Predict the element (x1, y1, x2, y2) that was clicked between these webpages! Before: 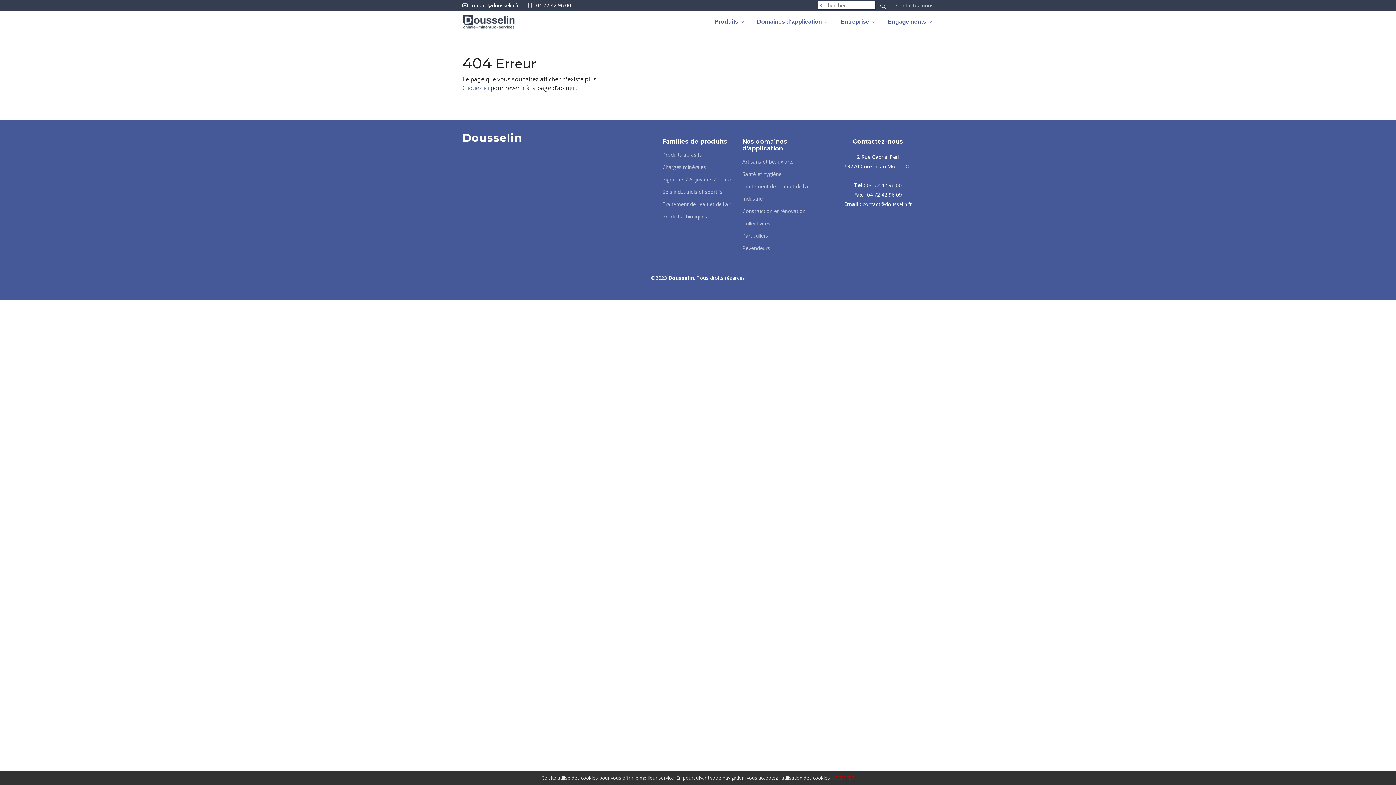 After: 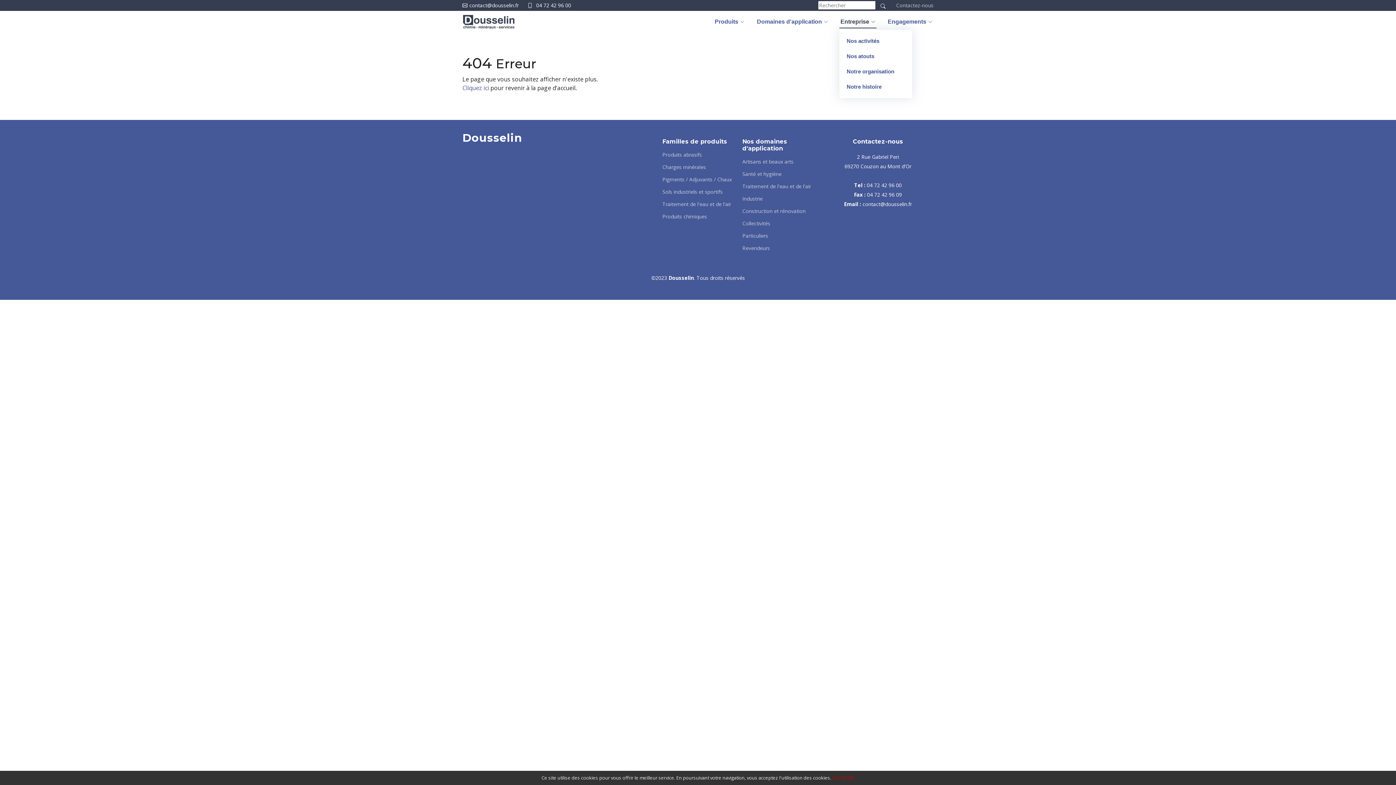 Action: label: Entreprise bbox: (839, 17, 876, 26)